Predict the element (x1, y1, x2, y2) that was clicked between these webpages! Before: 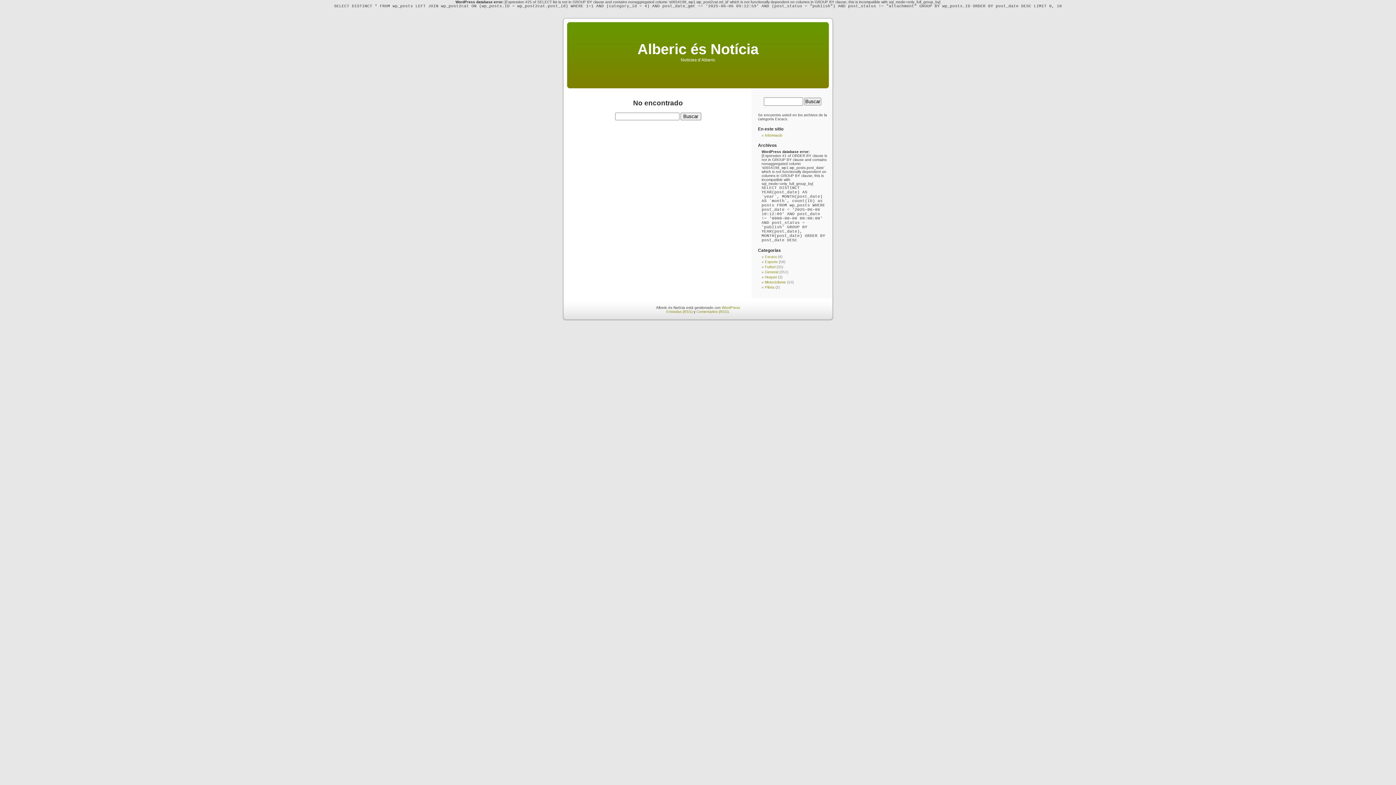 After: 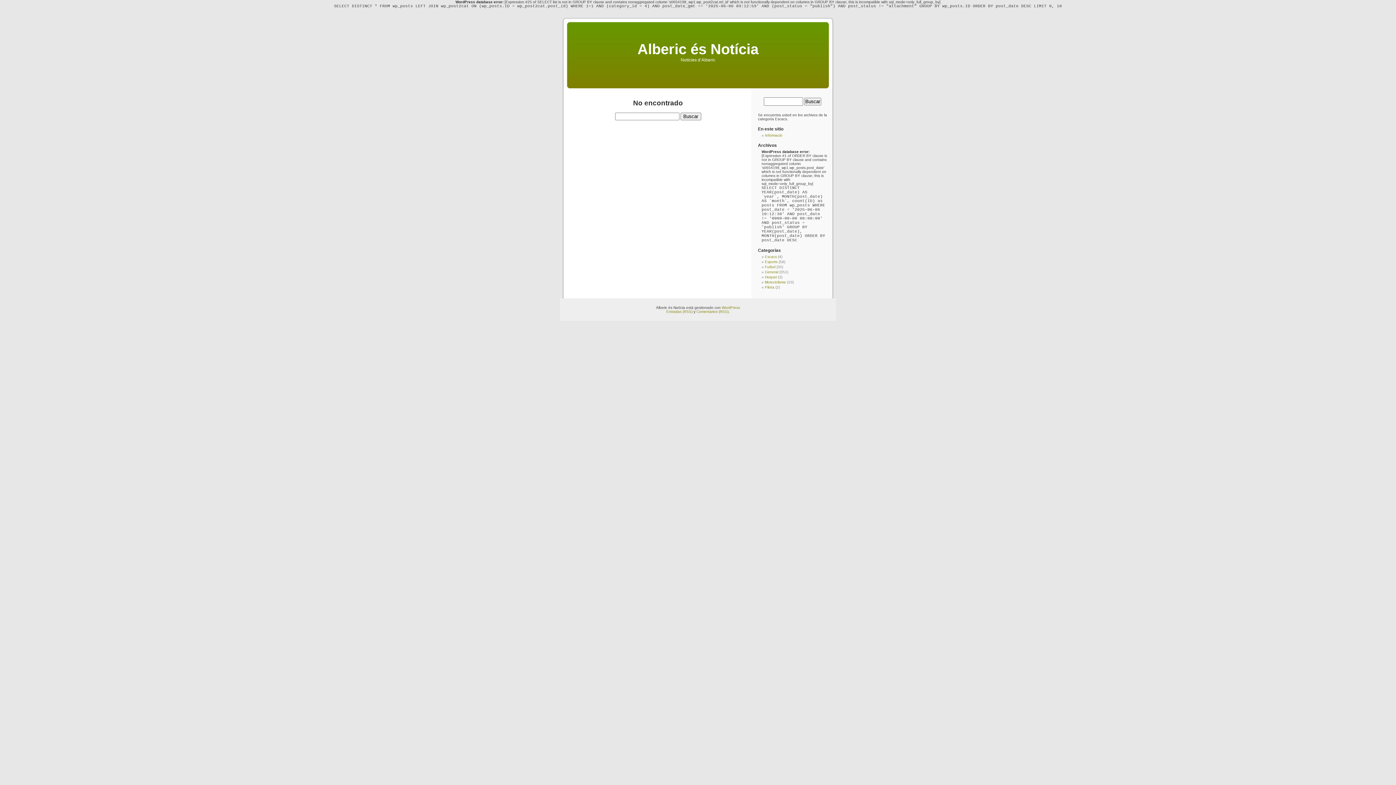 Action: label: Escacs bbox: (765, 254, 777, 258)